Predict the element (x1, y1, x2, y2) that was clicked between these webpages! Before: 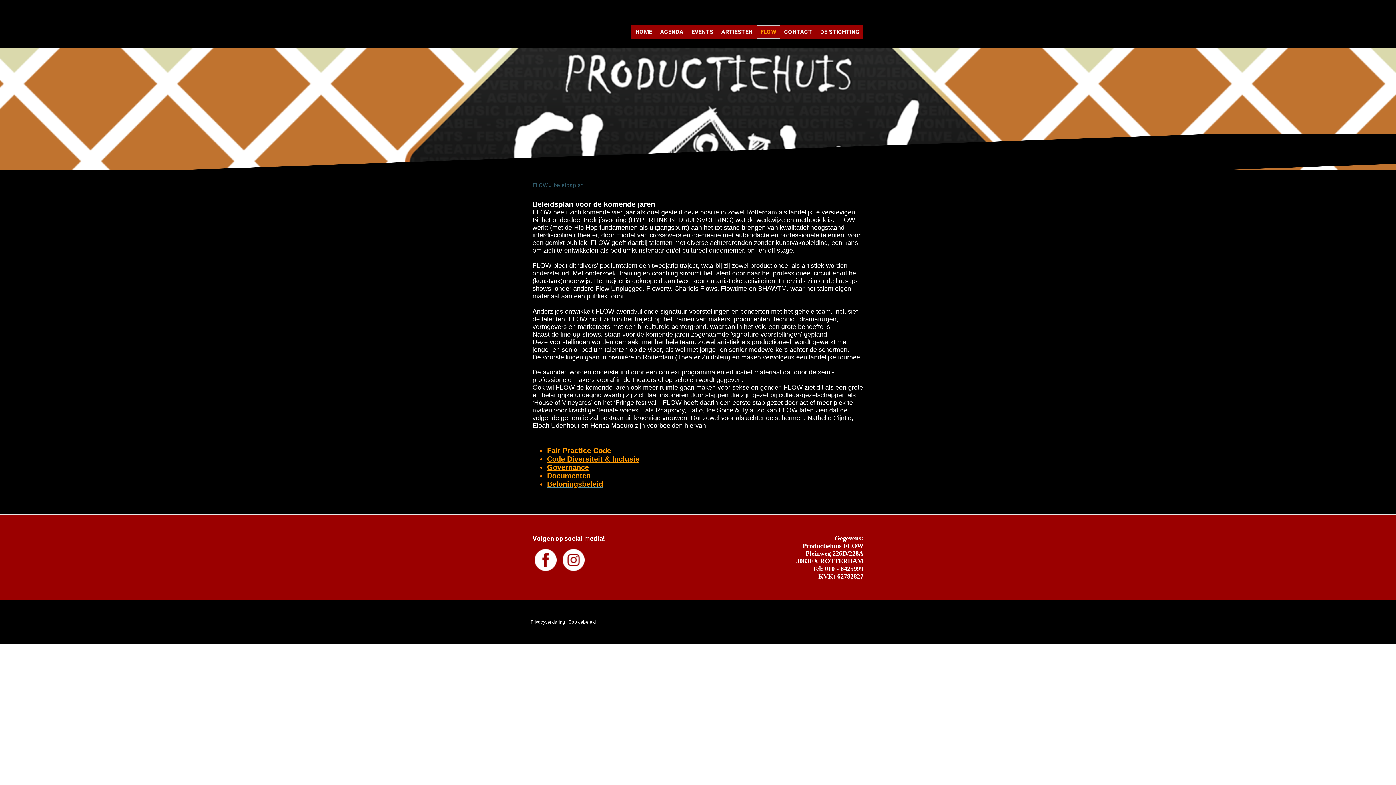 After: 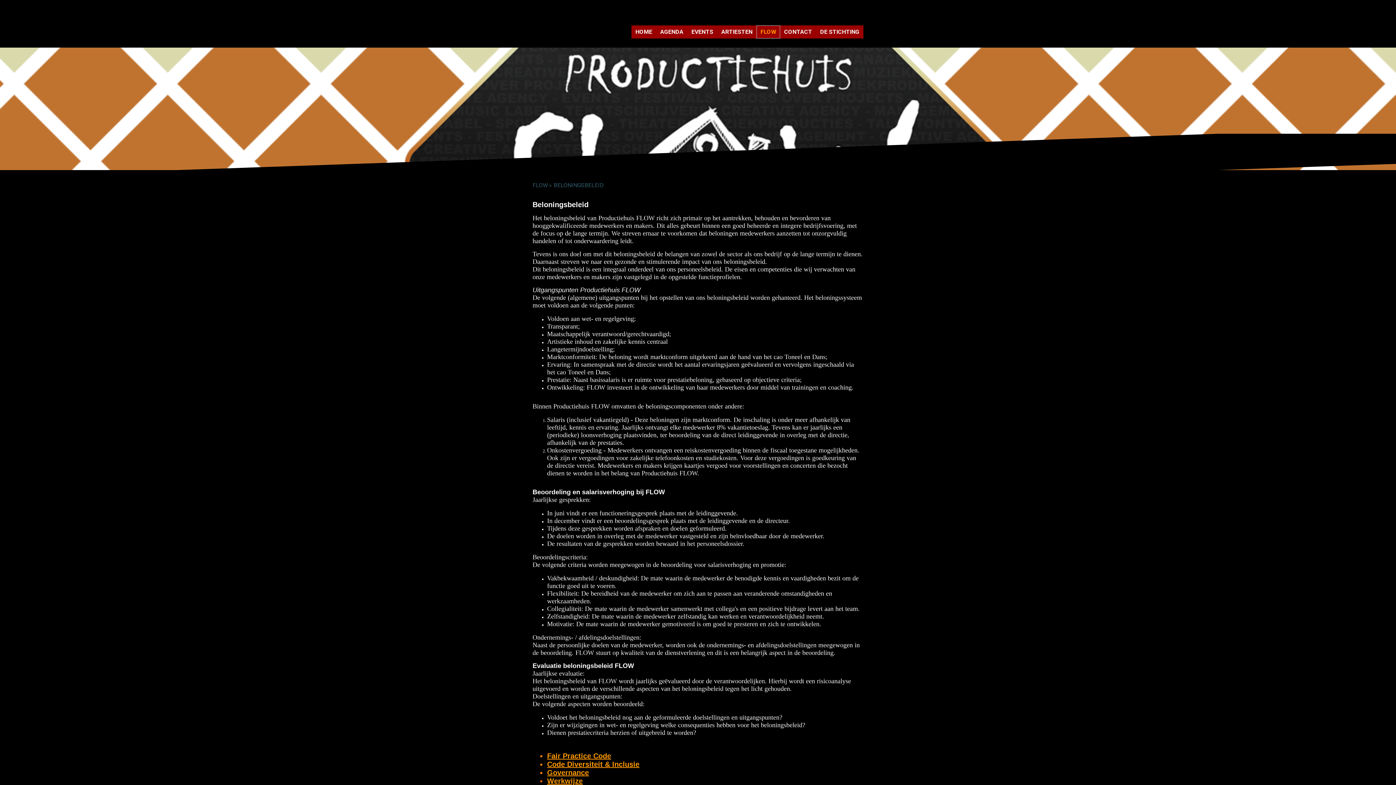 Action: bbox: (547, 480, 603, 488) label: Beloningsbeleid